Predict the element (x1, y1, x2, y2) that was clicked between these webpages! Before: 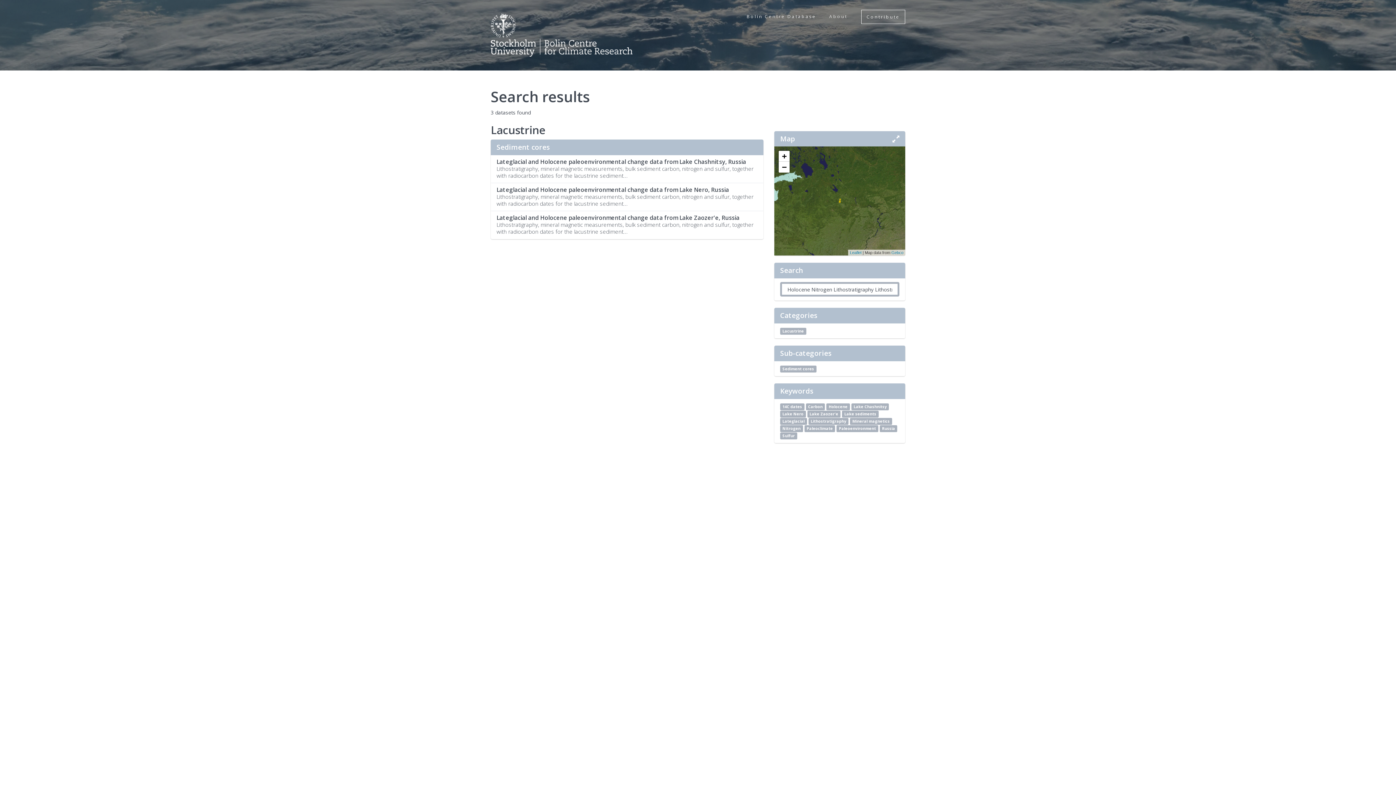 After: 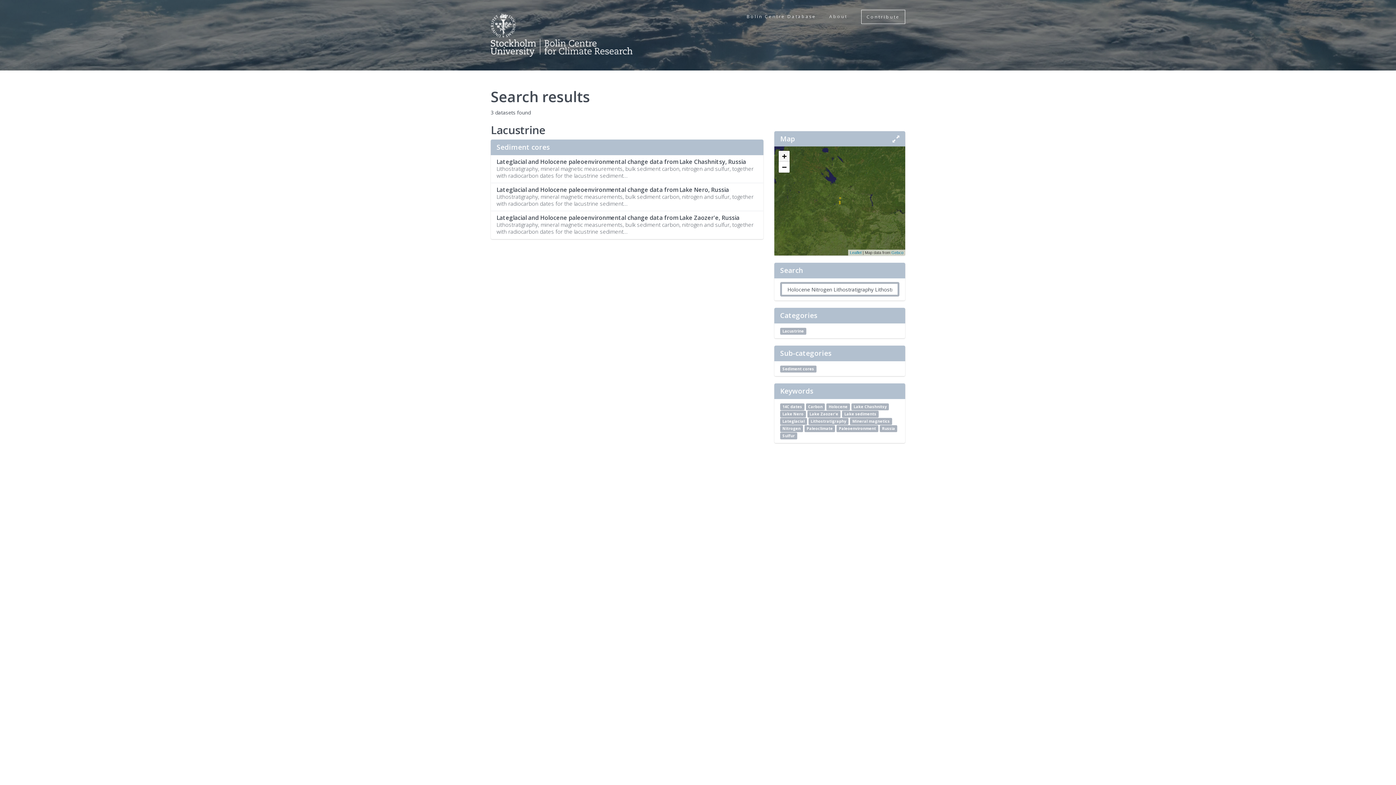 Action: label: Zoom in bbox: (778, 150, 789, 161)